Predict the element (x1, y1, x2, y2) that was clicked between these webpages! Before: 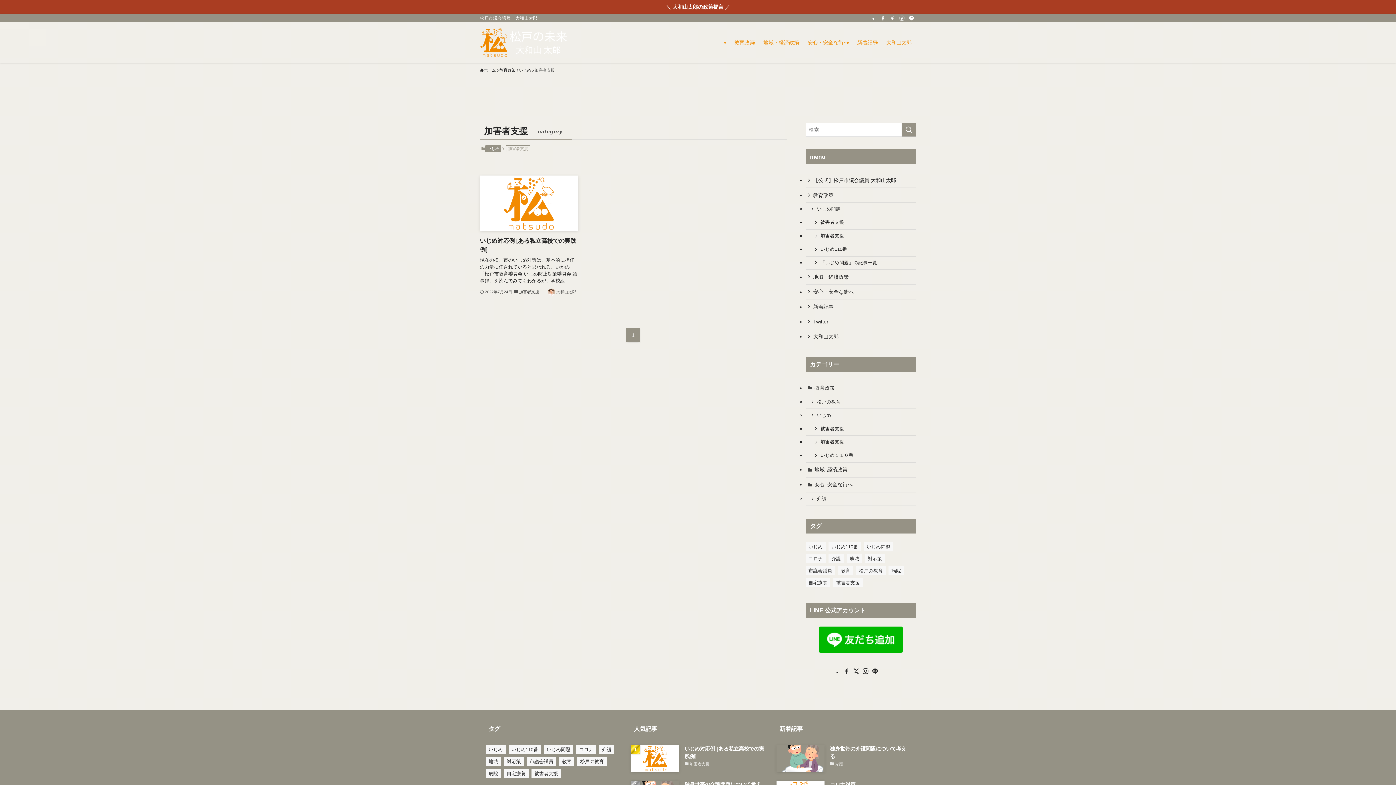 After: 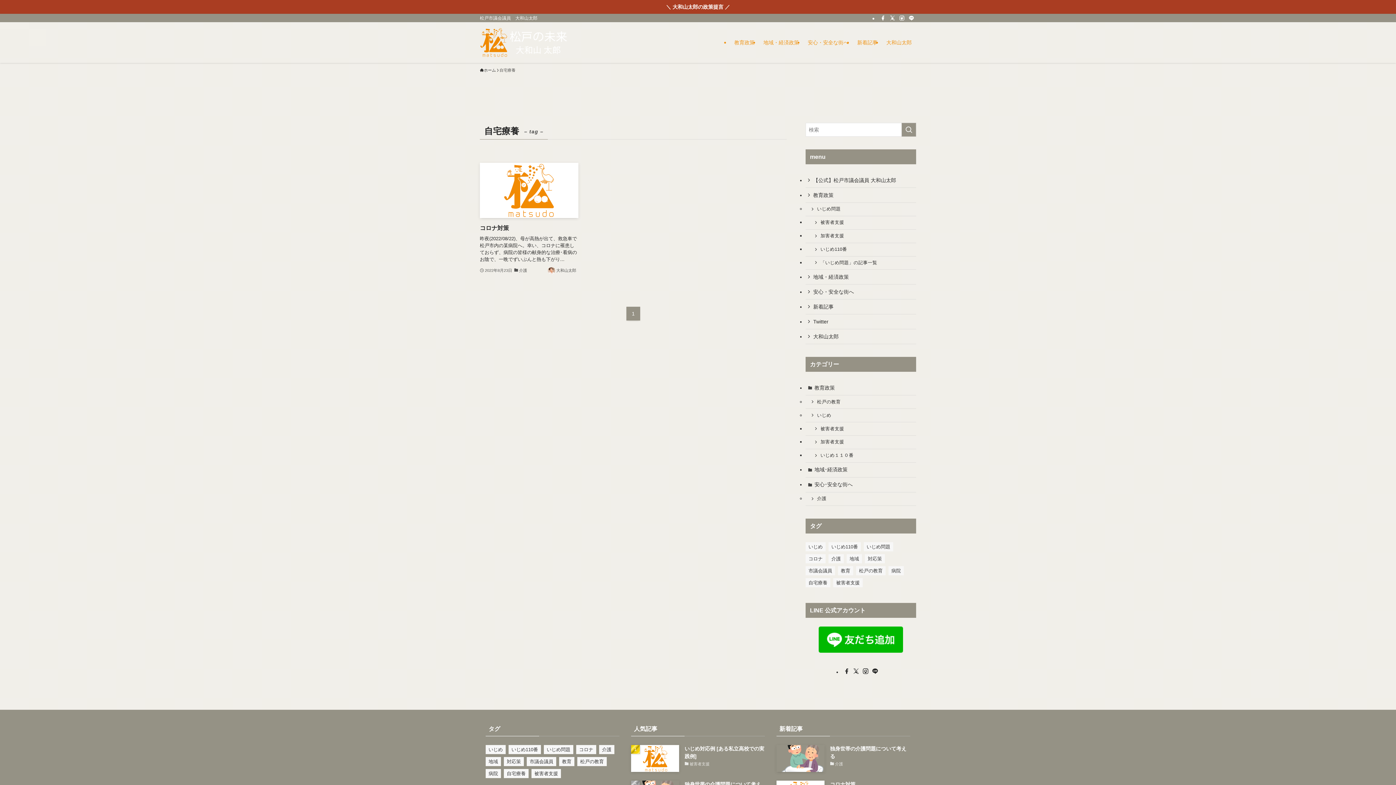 Action: bbox: (805, 578, 830, 587) label: 自宅療養 (1個の項目)